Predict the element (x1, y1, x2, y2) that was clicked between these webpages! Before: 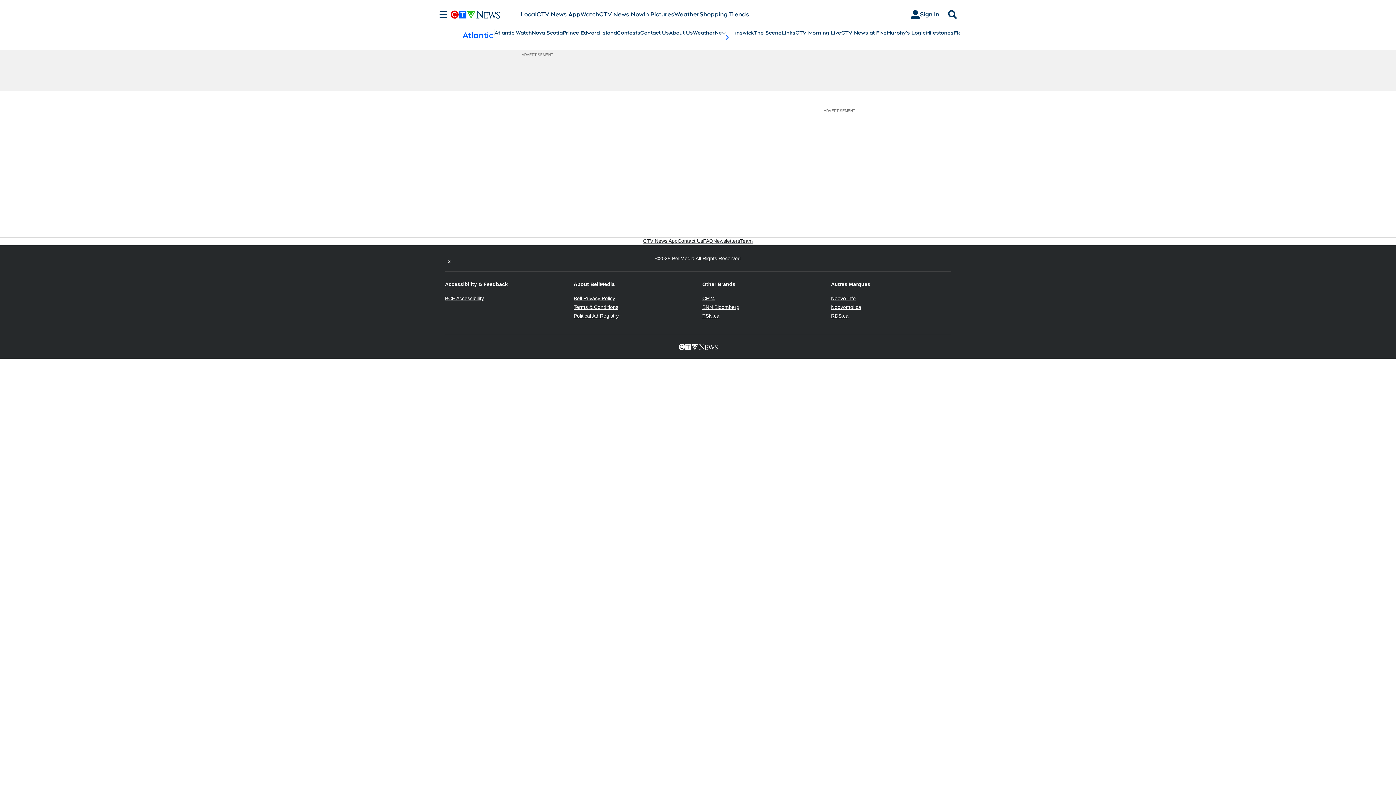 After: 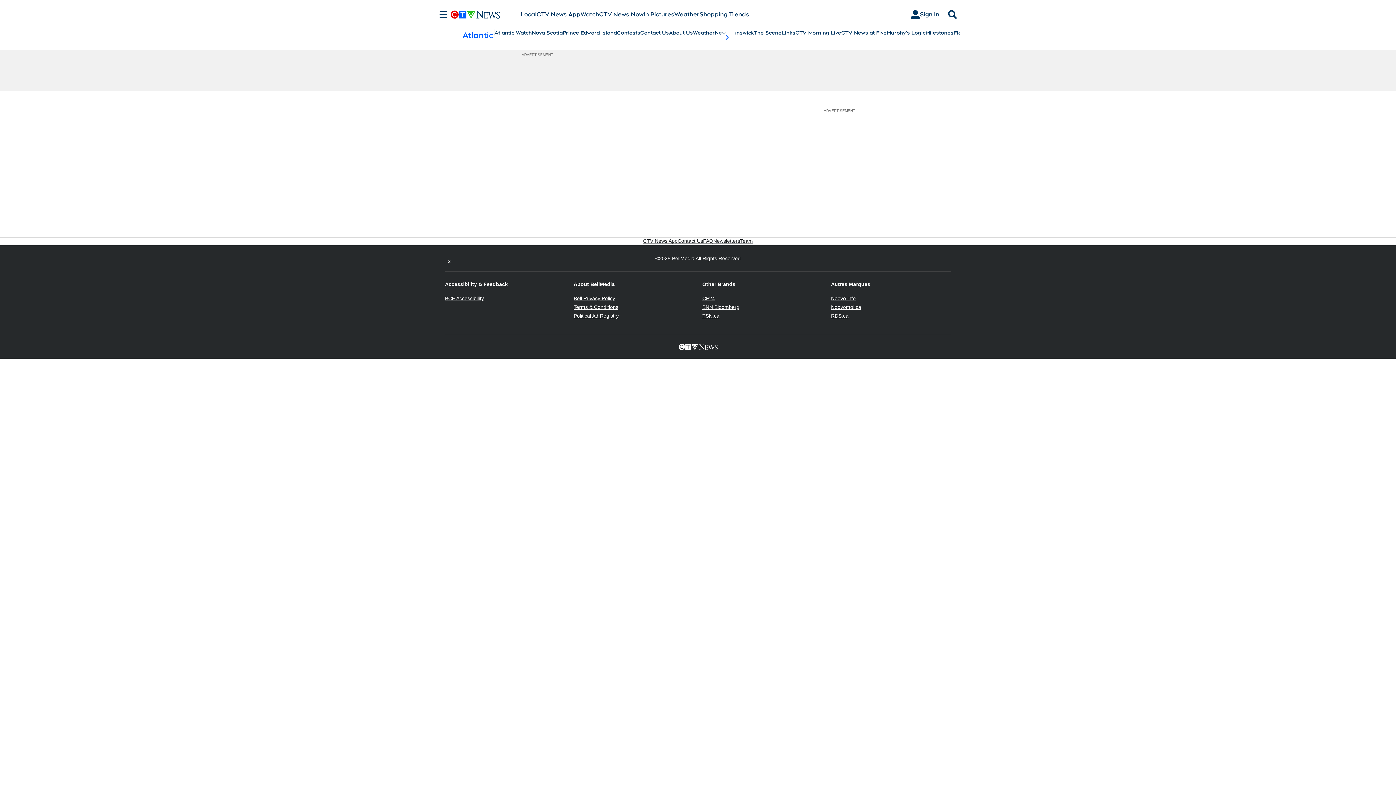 Action: bbox: (573, 313, 618, 318) label: Political Ad Registry
Opens in new window